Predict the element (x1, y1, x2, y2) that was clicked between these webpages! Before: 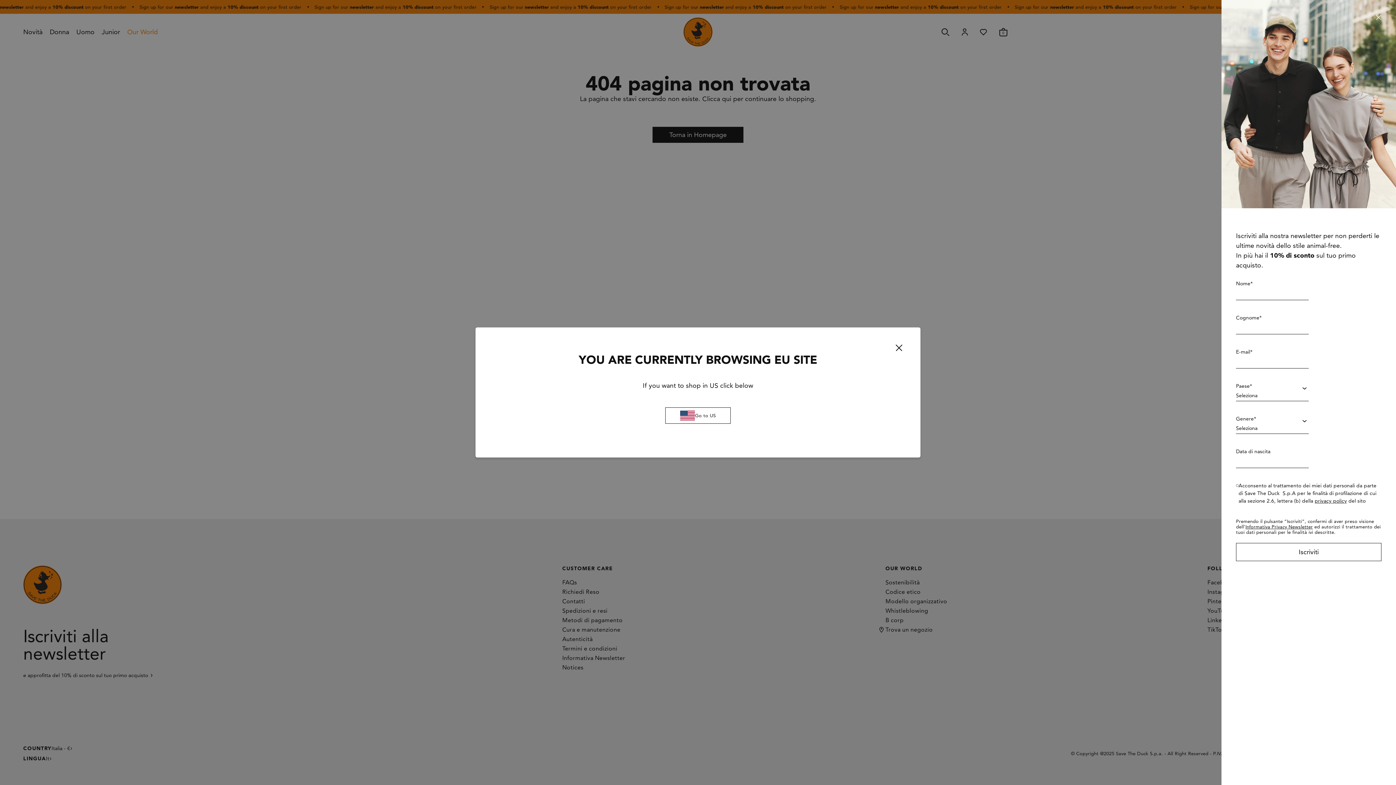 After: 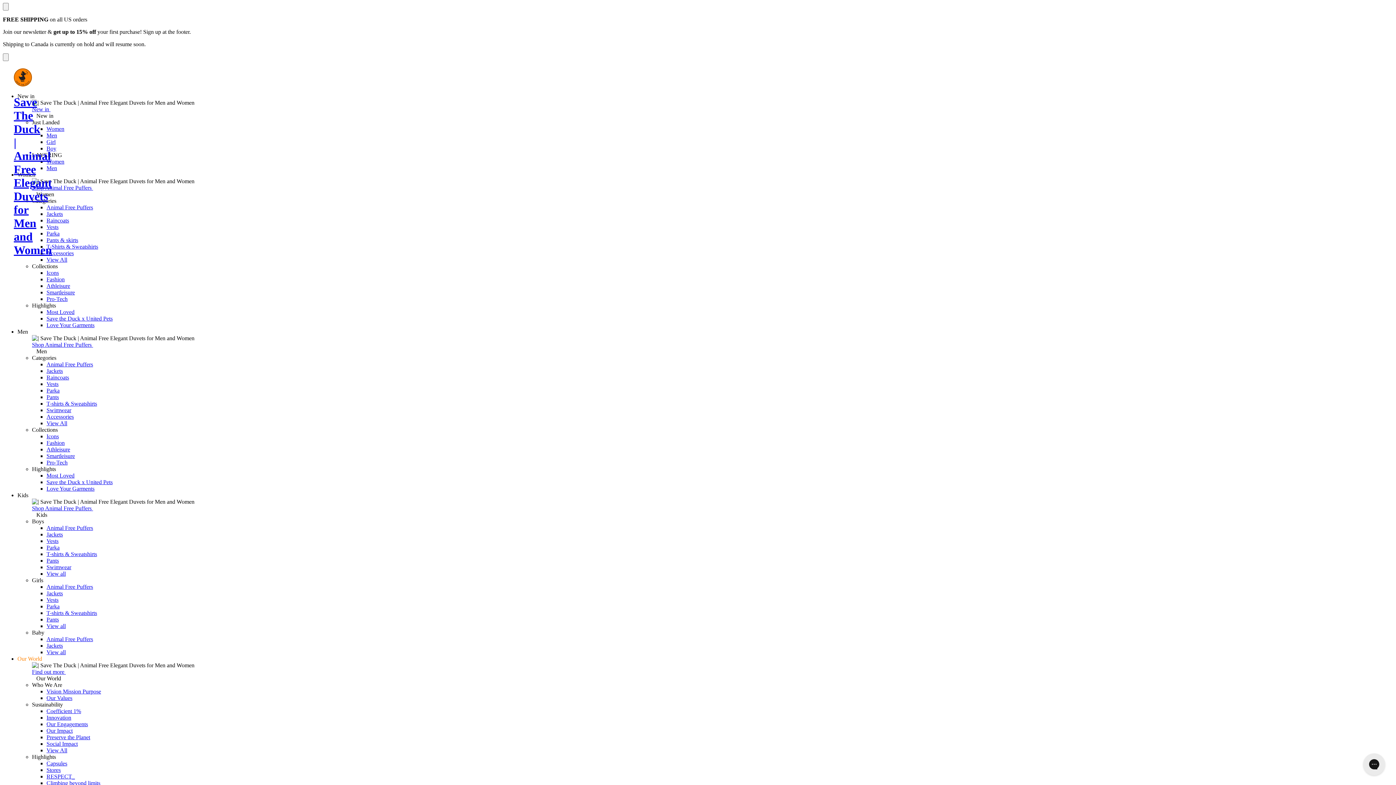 Action: label: Go to US bbox: (665, 407, 730, 423)